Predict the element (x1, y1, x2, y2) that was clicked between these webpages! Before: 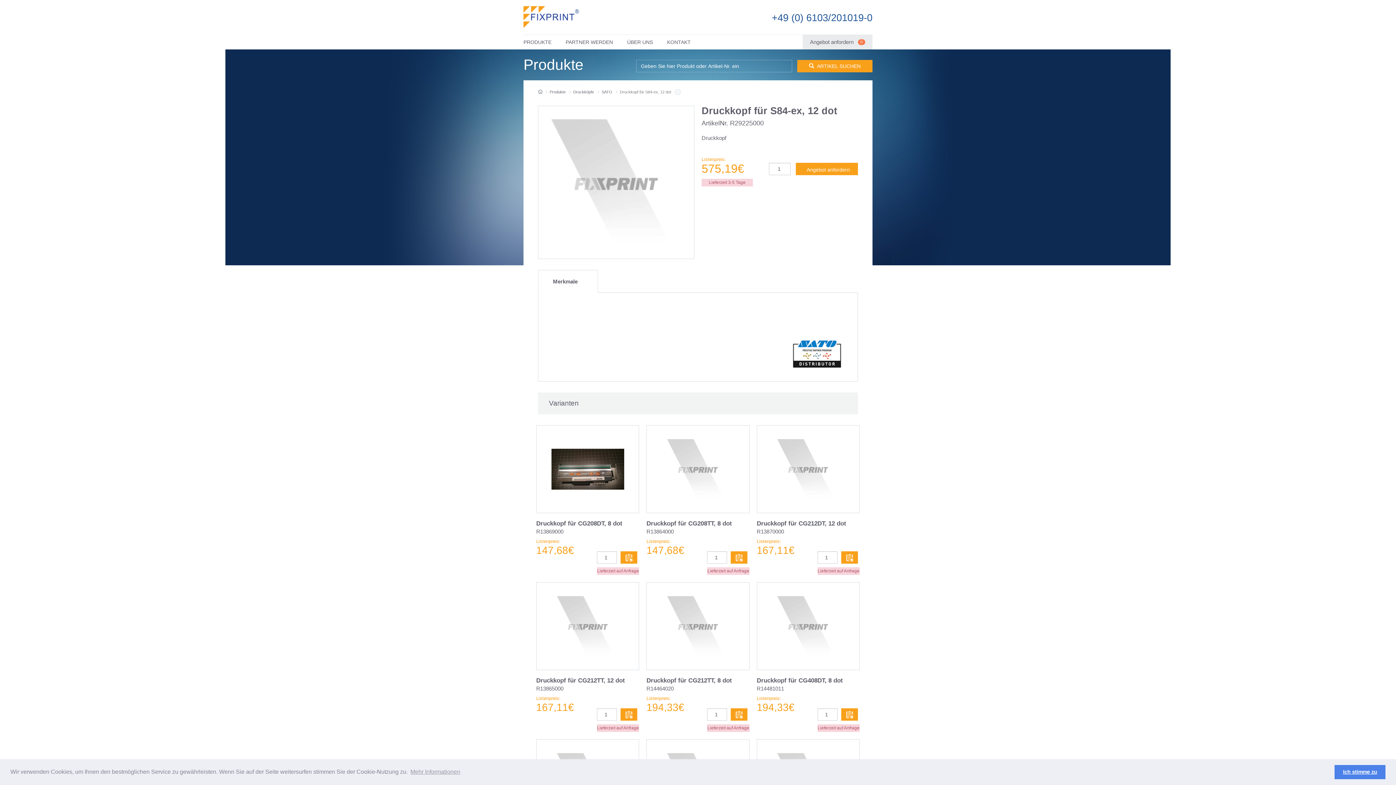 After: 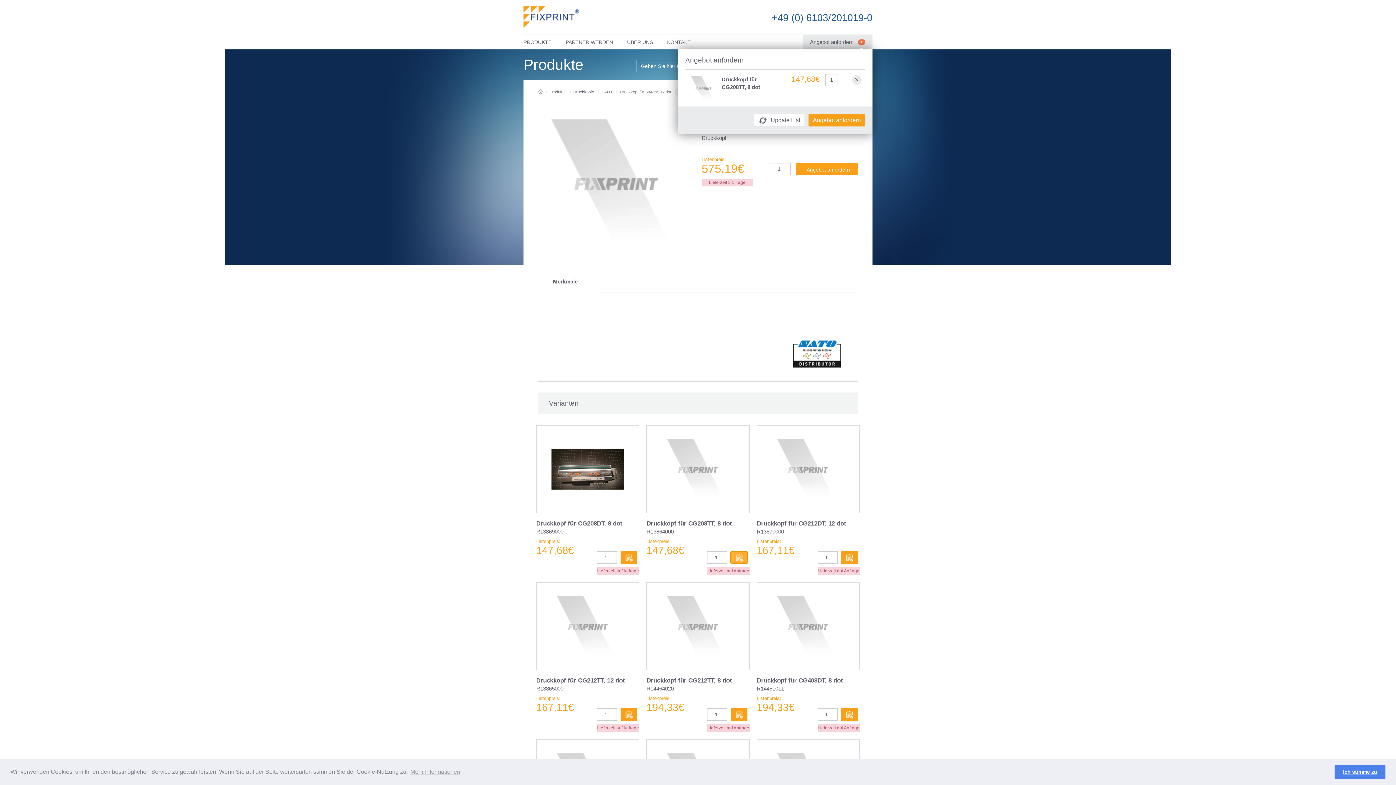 Action: bbox: (731, 551, 747, 564)